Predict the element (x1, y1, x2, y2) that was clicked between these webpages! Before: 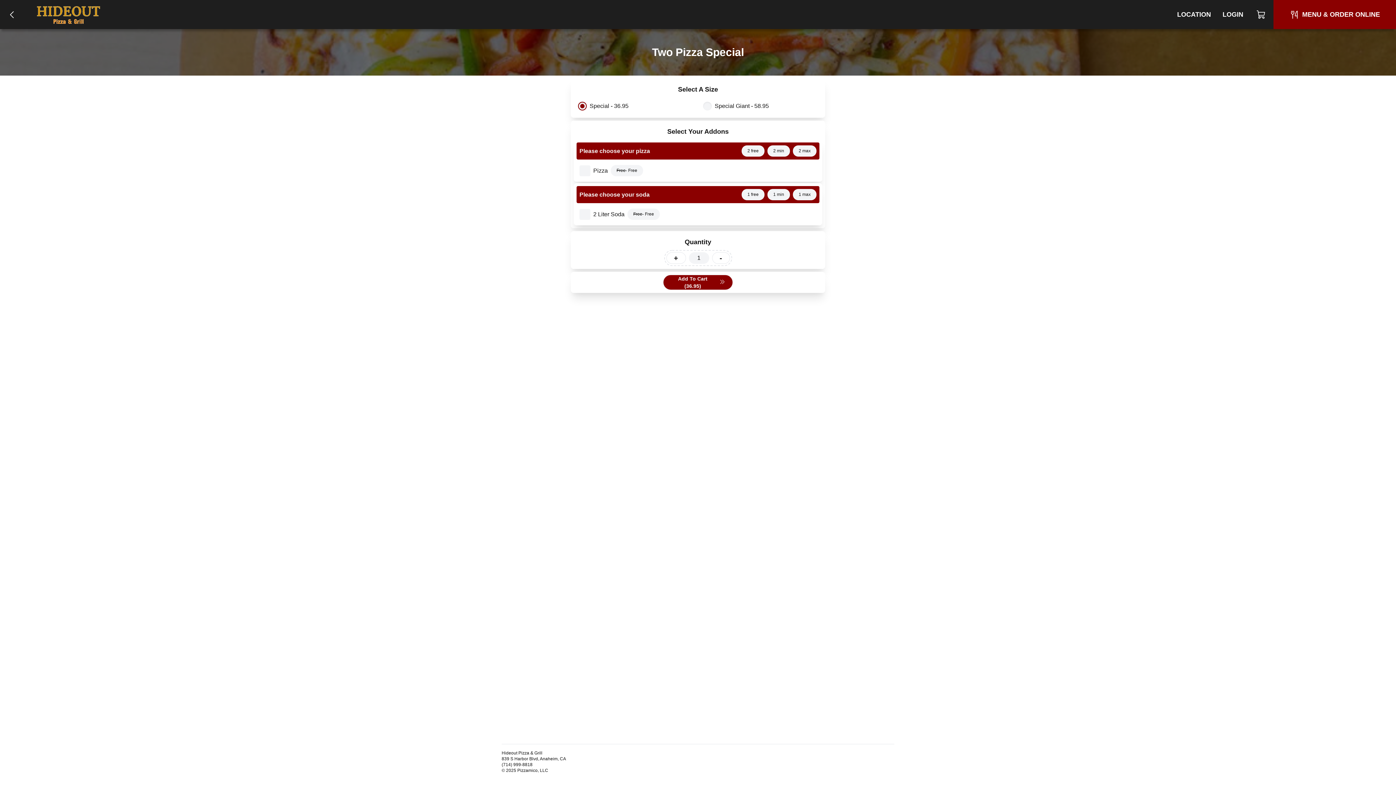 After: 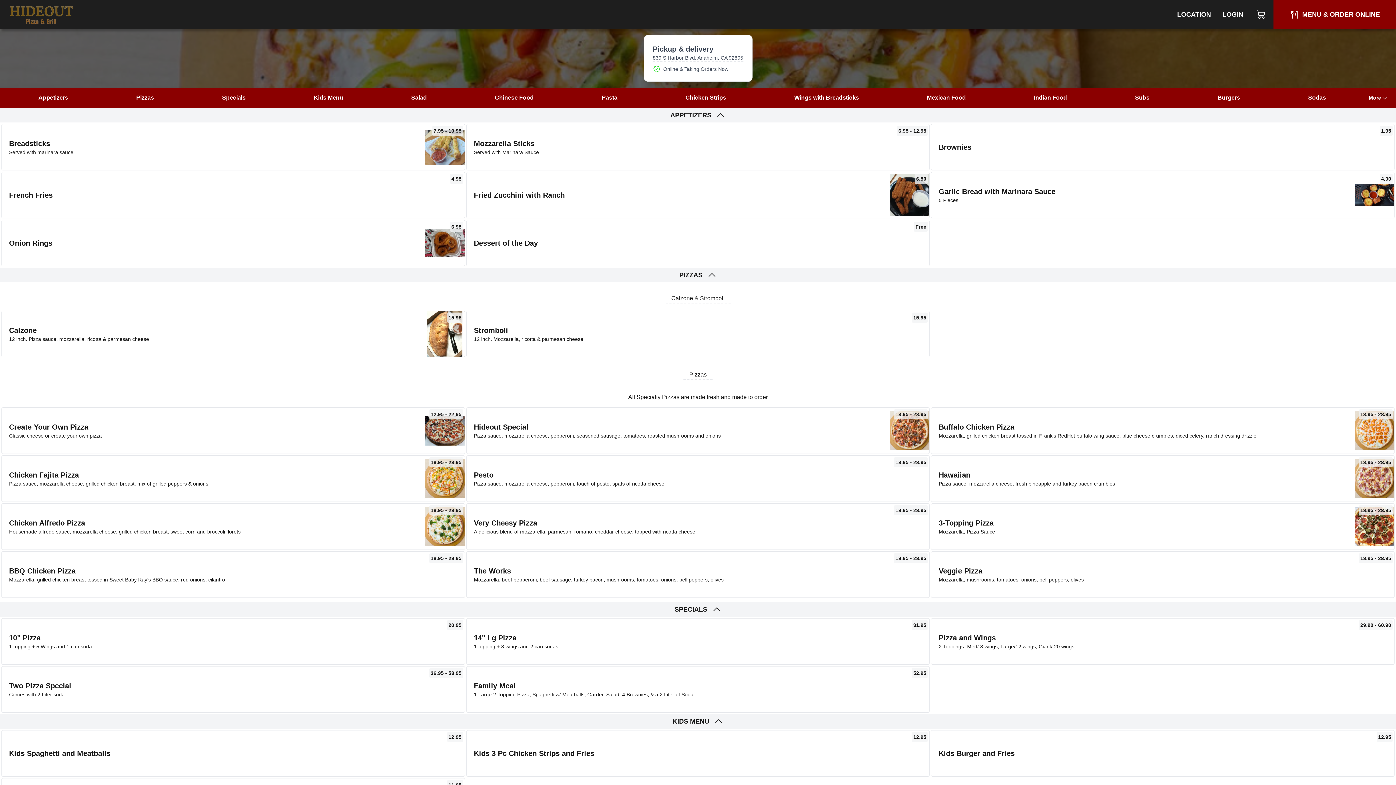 Action: bbox: (0, 7, 24, 21)